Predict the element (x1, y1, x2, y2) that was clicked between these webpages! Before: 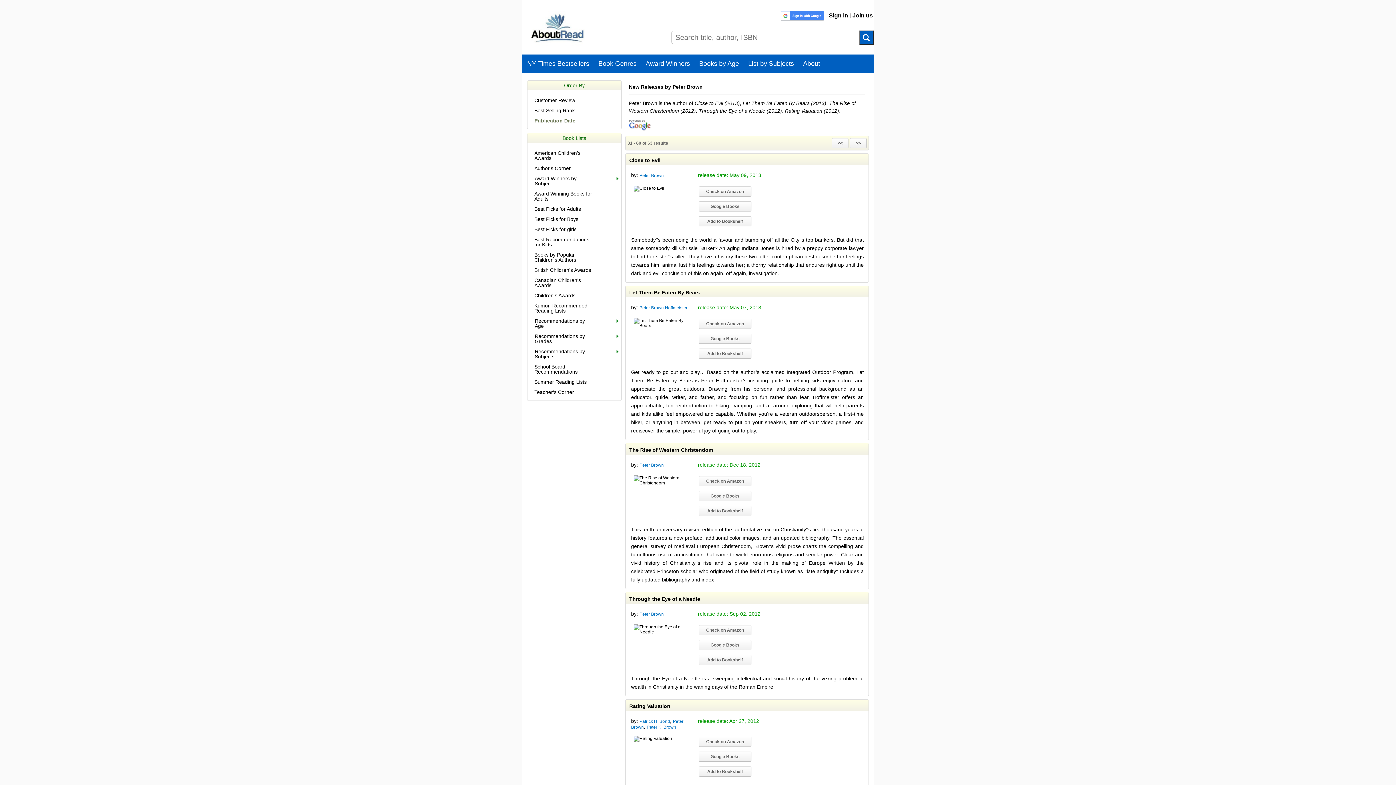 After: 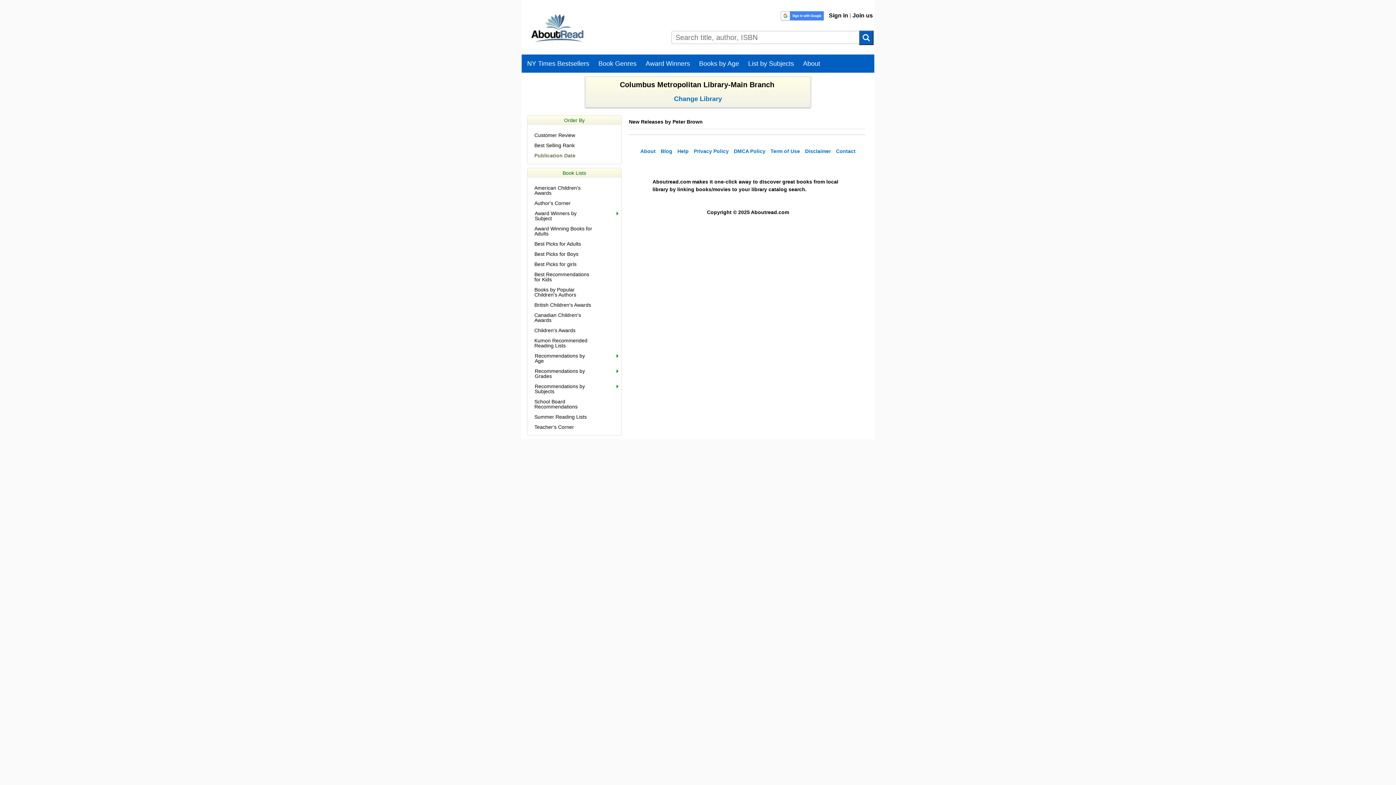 Action: label: >> bbox: (850, 138, 866, 148)